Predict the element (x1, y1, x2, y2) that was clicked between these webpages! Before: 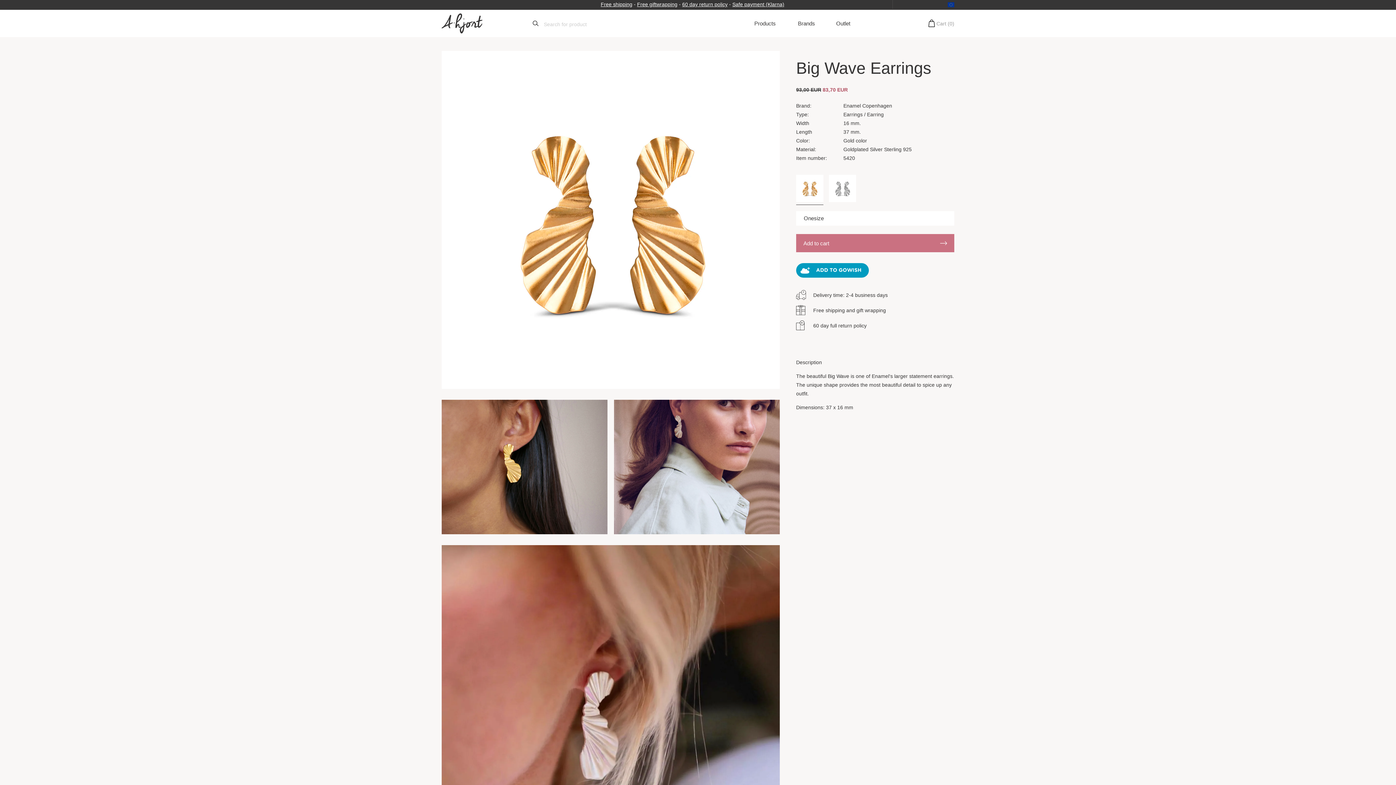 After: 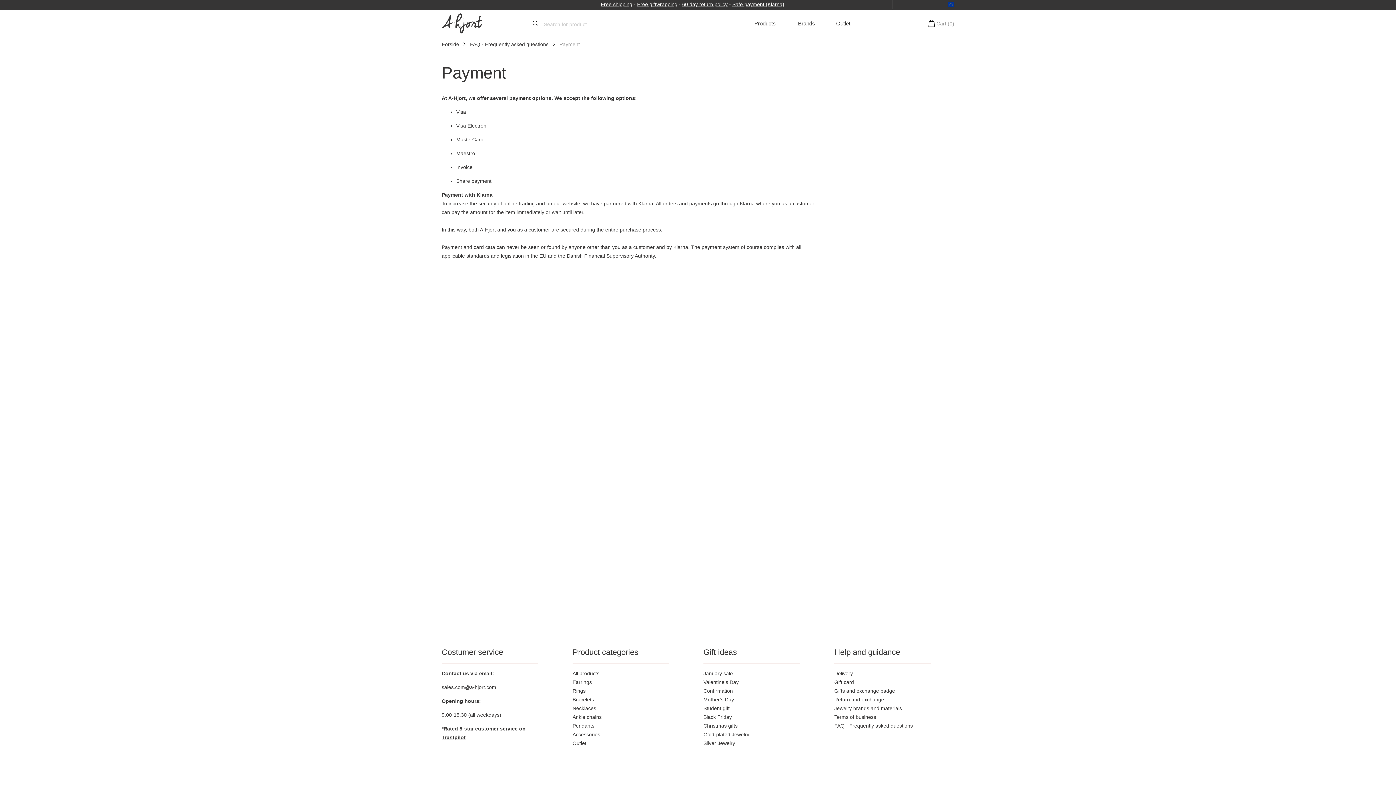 Action: bbox: (732, 1, 784, 7) label: Safe payment (Klarna)